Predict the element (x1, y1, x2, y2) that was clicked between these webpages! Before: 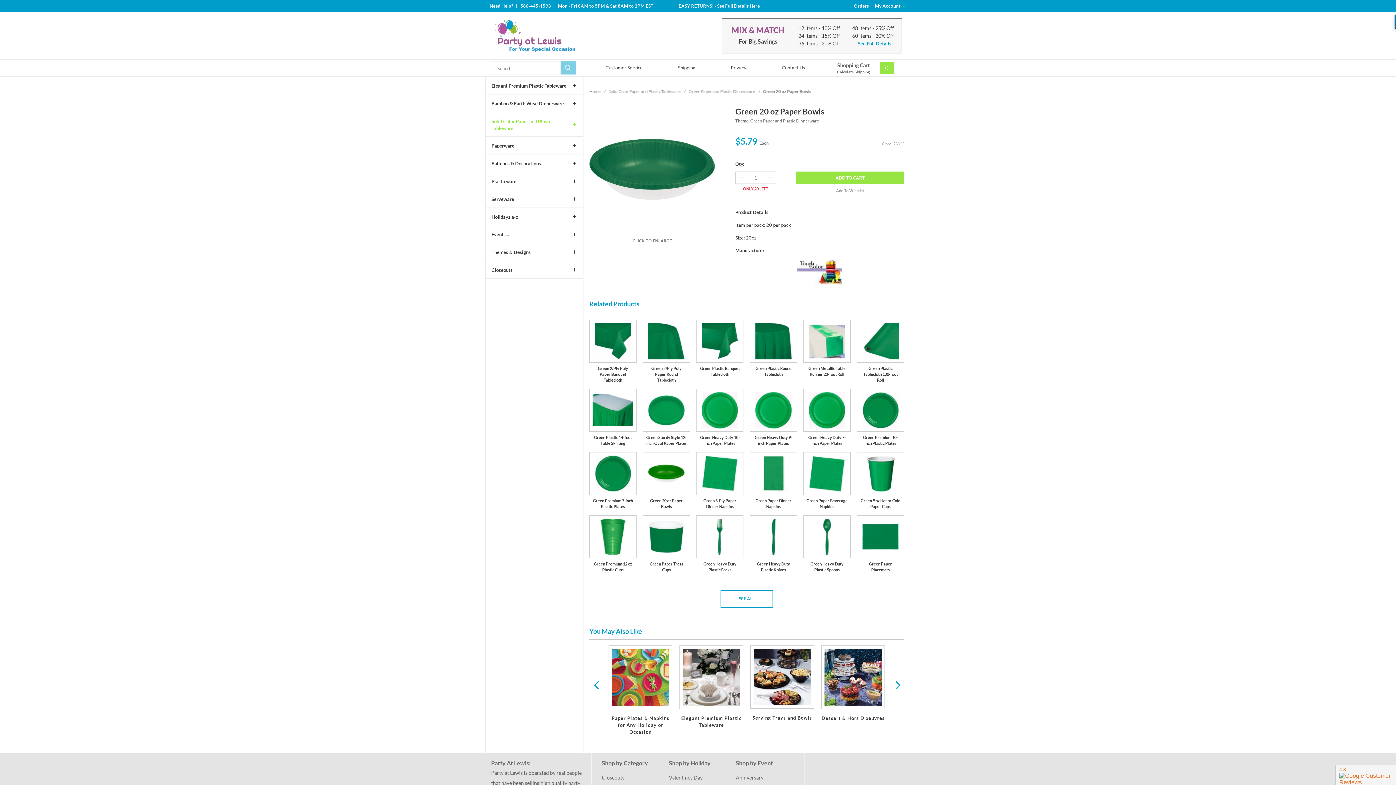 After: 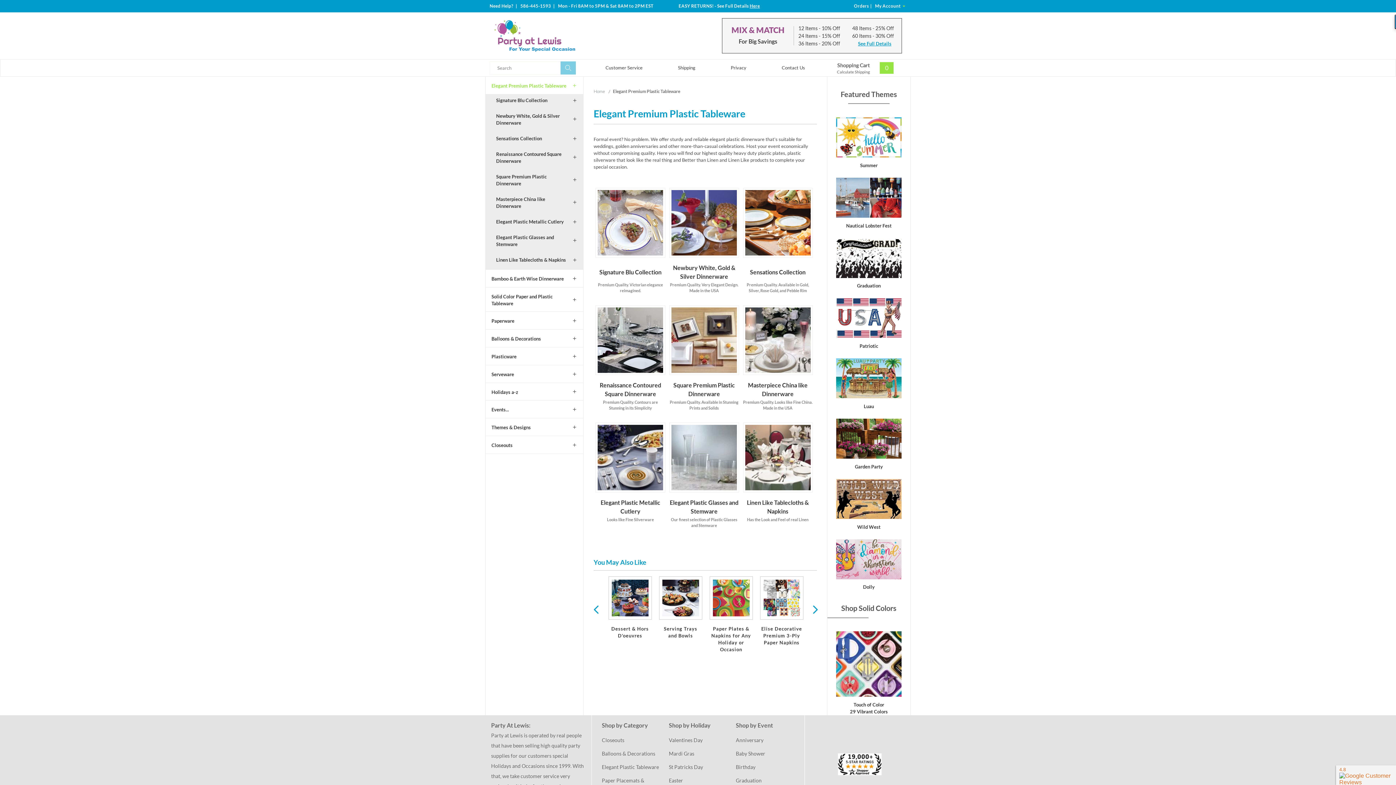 Action: bbox: (679, 645, 743, 729) label: Elegant Premium Plastic Tableware